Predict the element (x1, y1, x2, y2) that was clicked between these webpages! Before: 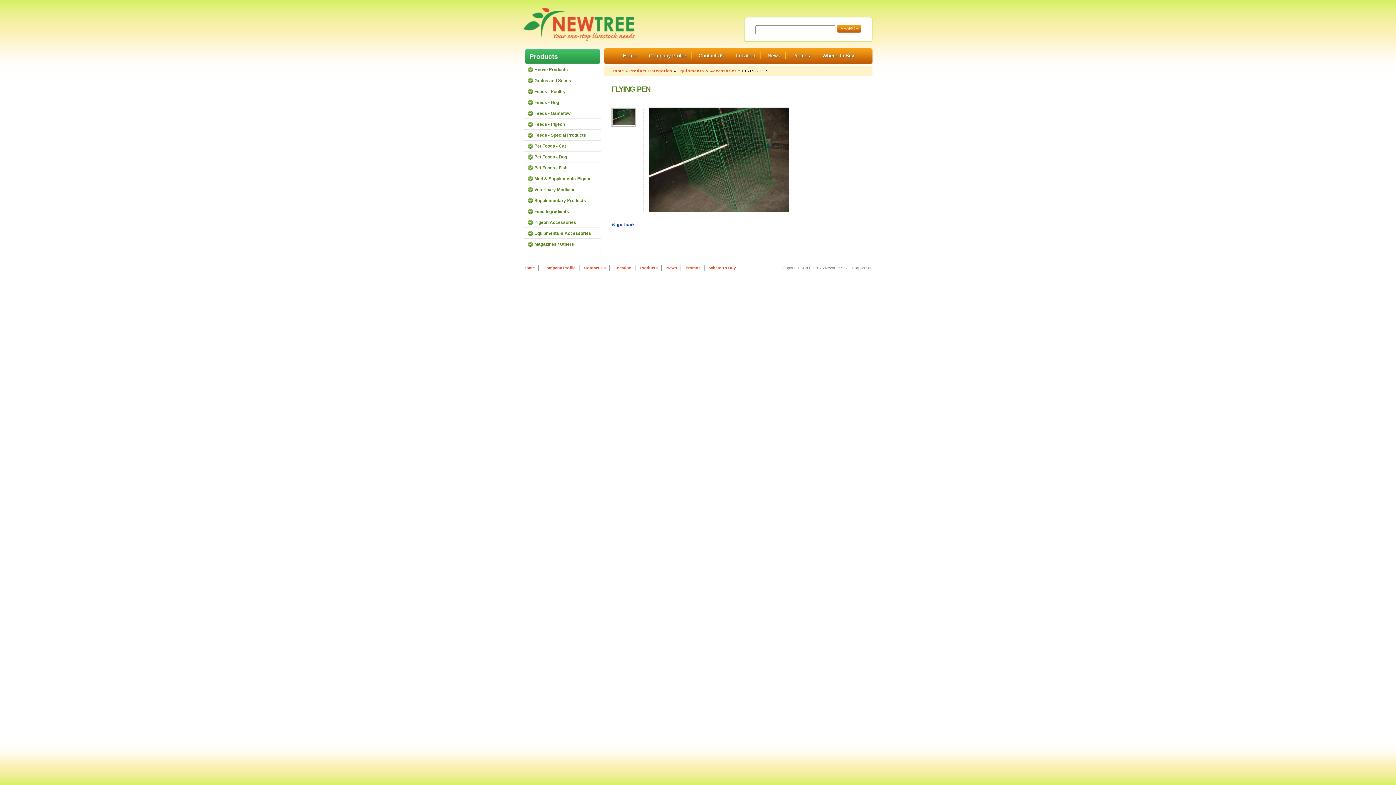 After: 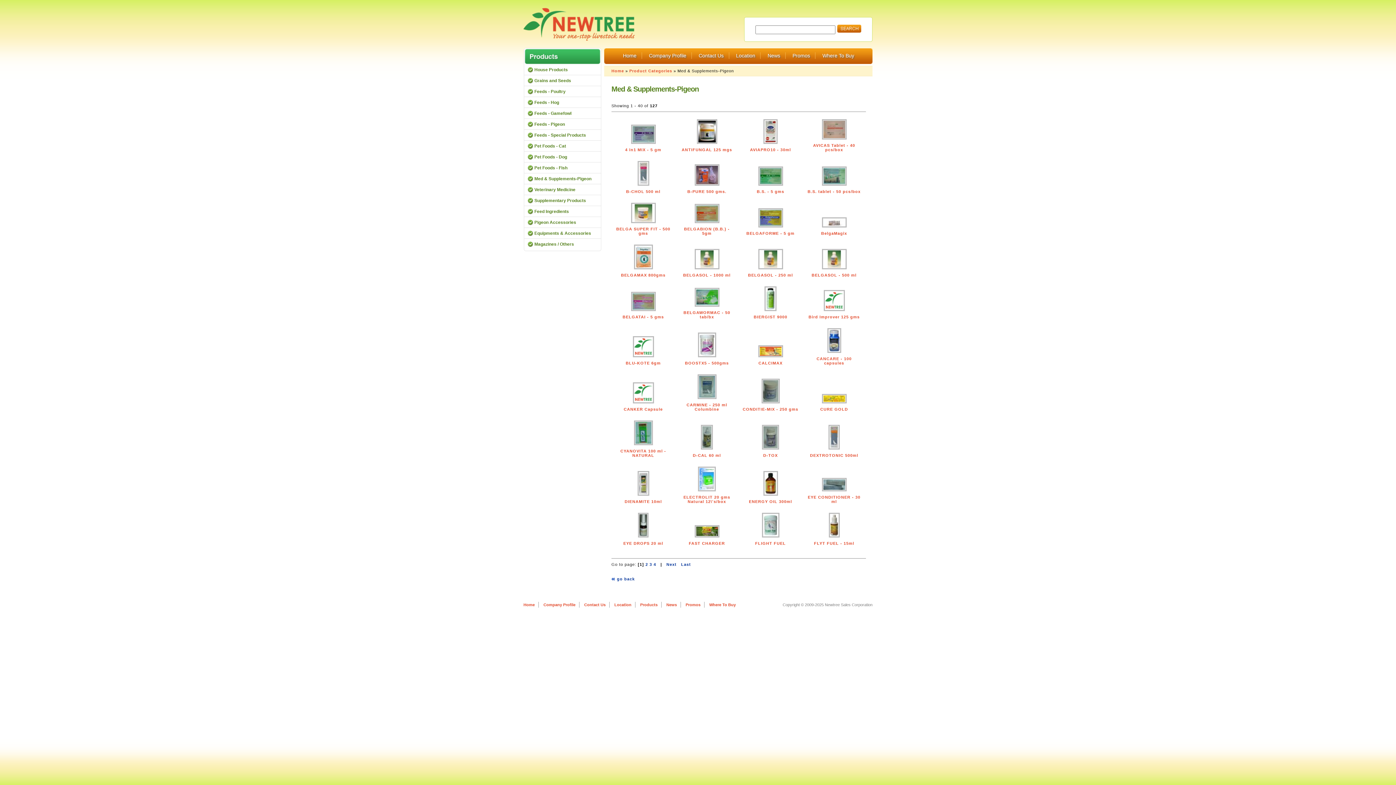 Action: label: Med & Supplements-Pigeon bbox: (524, 173, 601, 184)